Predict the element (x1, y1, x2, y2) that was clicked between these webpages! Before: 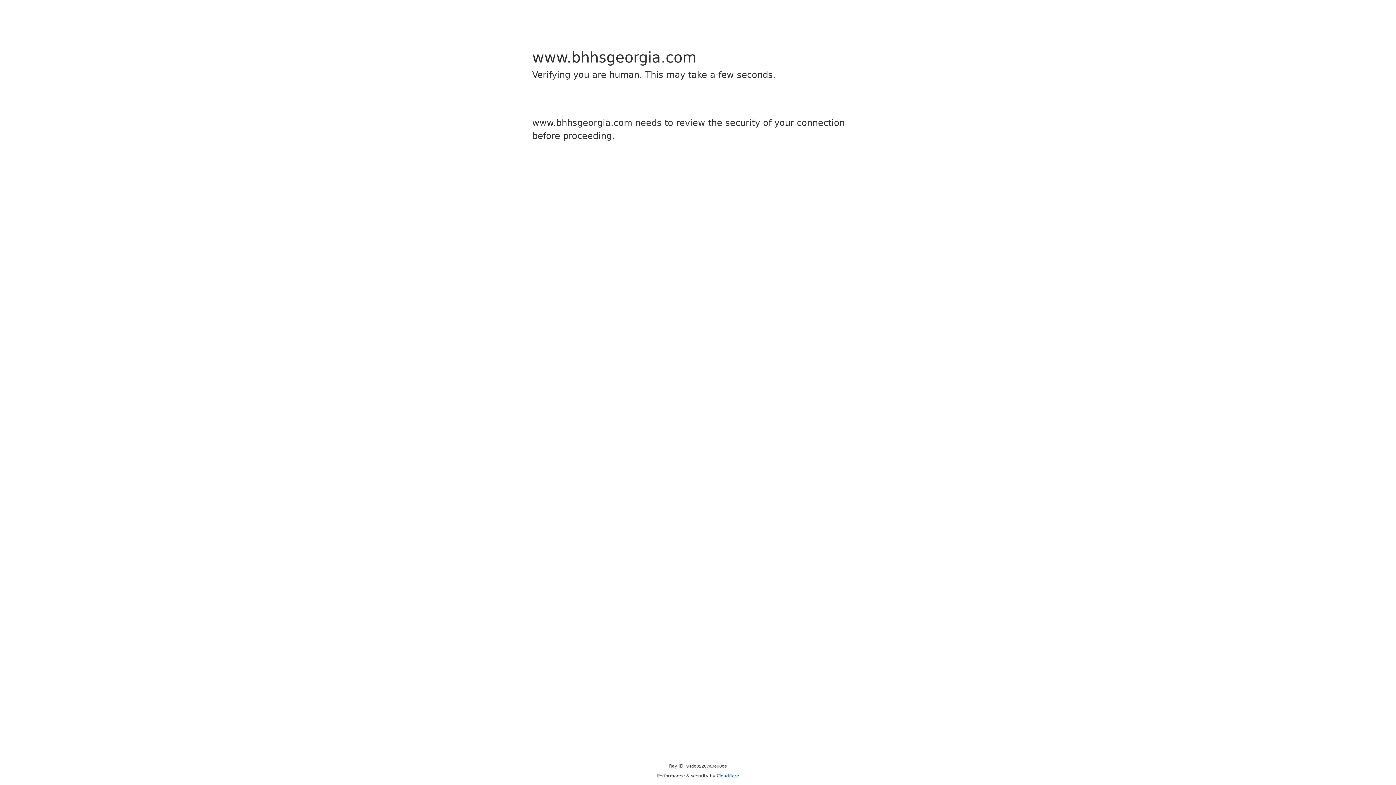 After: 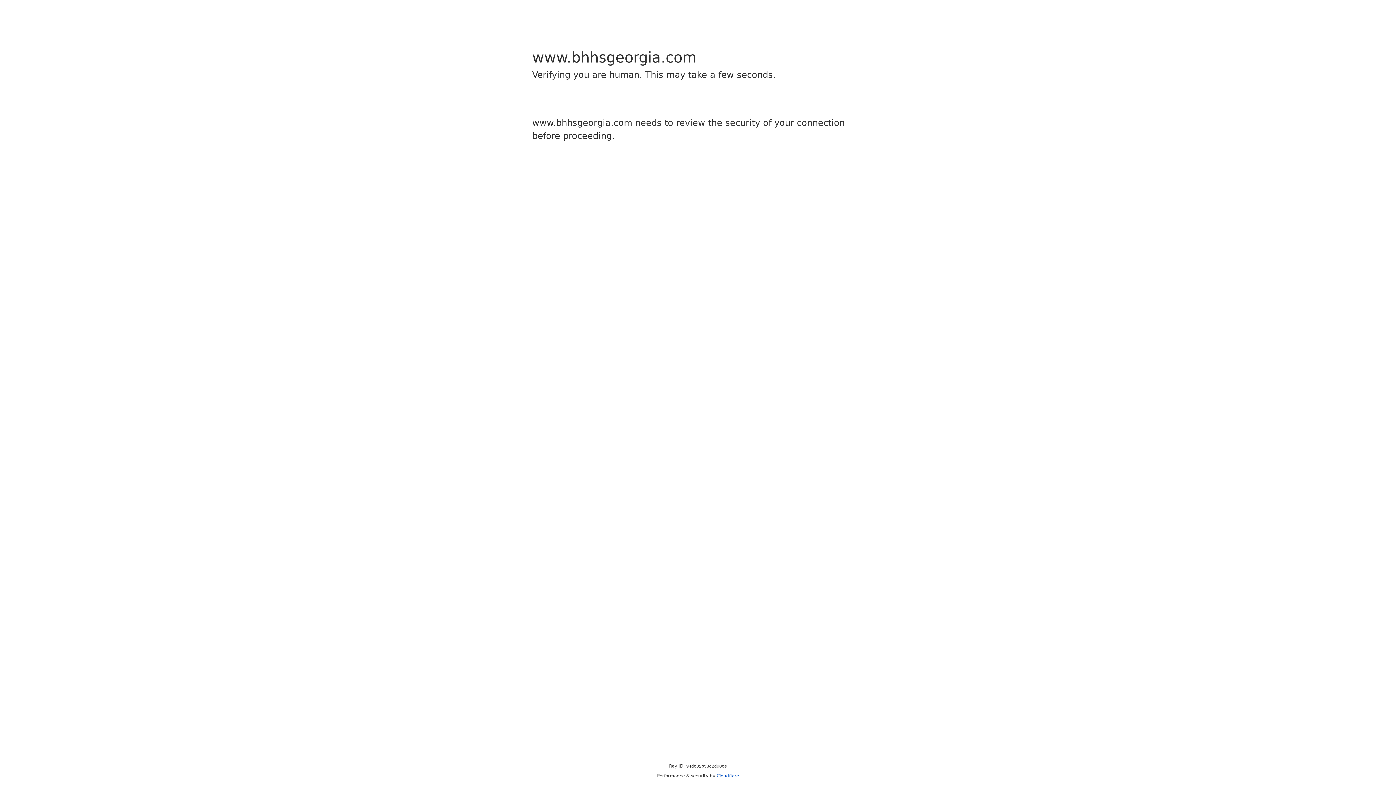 Action: label: Cloudflare bbox: (716, 773, 739, 778)